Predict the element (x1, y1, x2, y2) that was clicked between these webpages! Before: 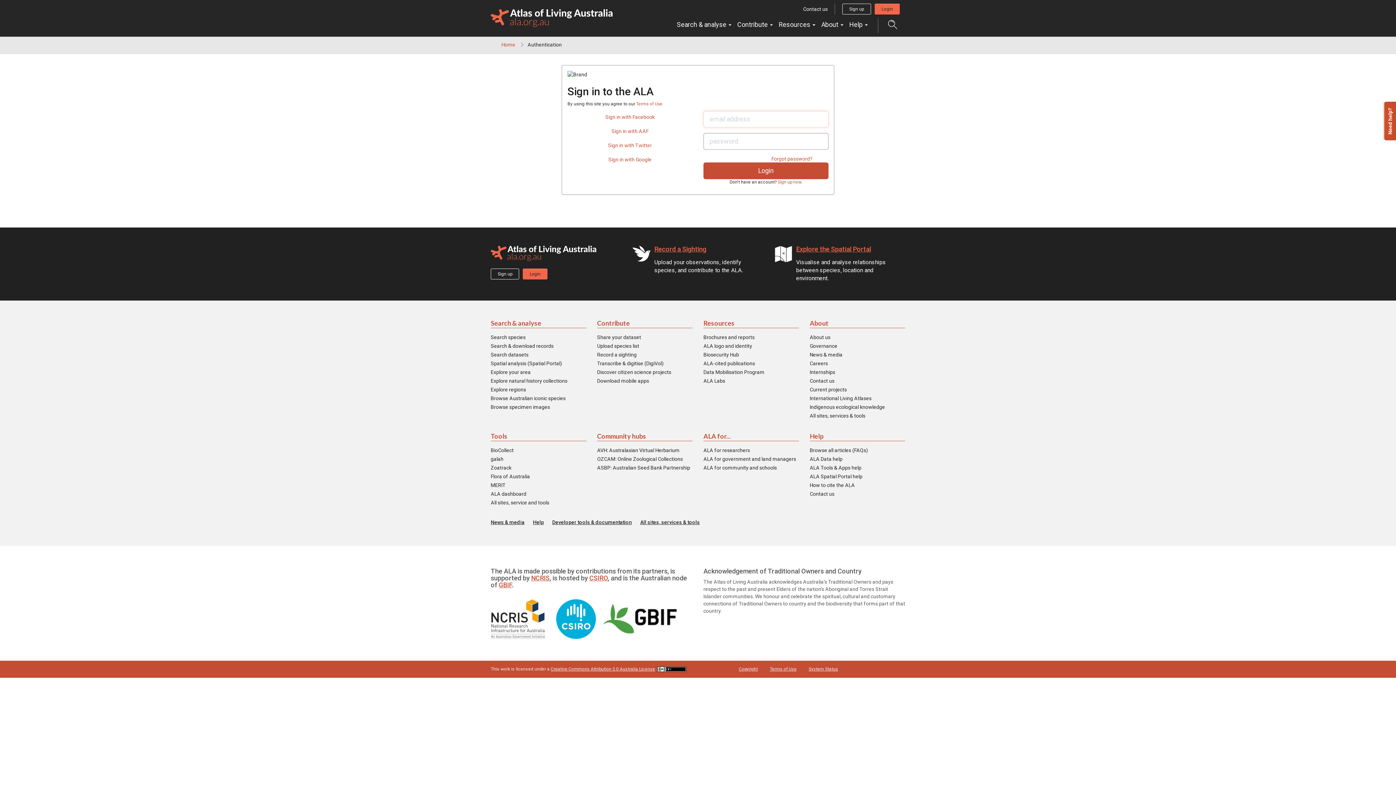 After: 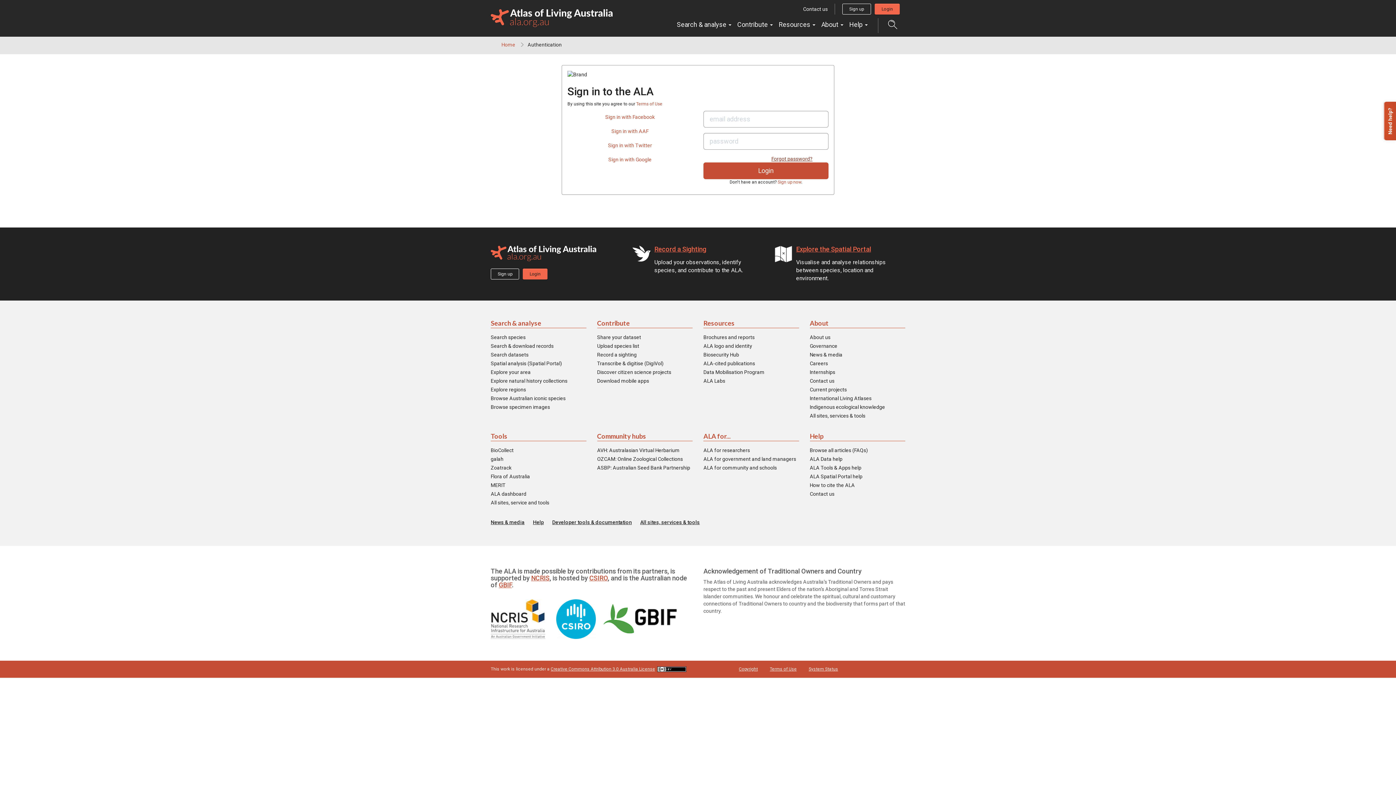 Action: bbox: (771, 155, 812, 161) label: Forgot password?